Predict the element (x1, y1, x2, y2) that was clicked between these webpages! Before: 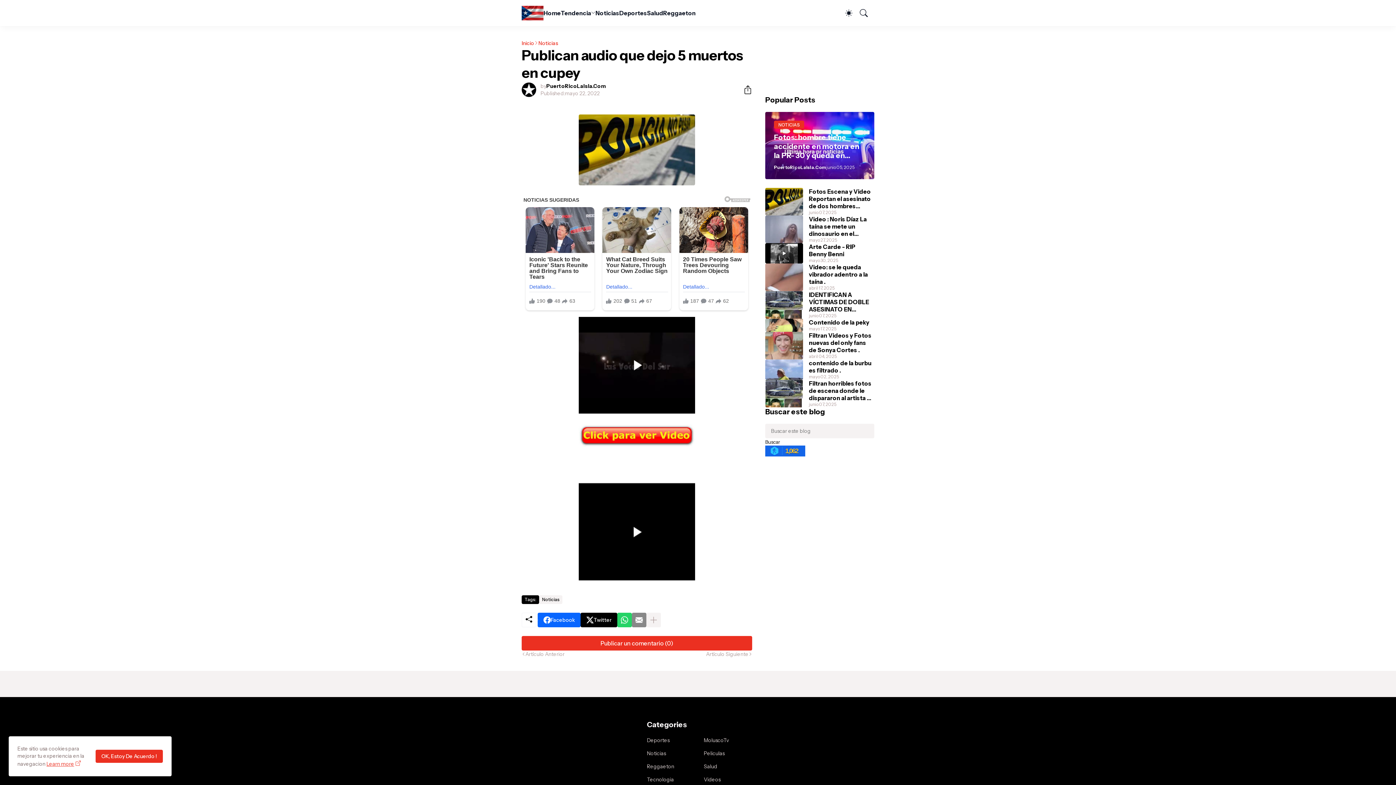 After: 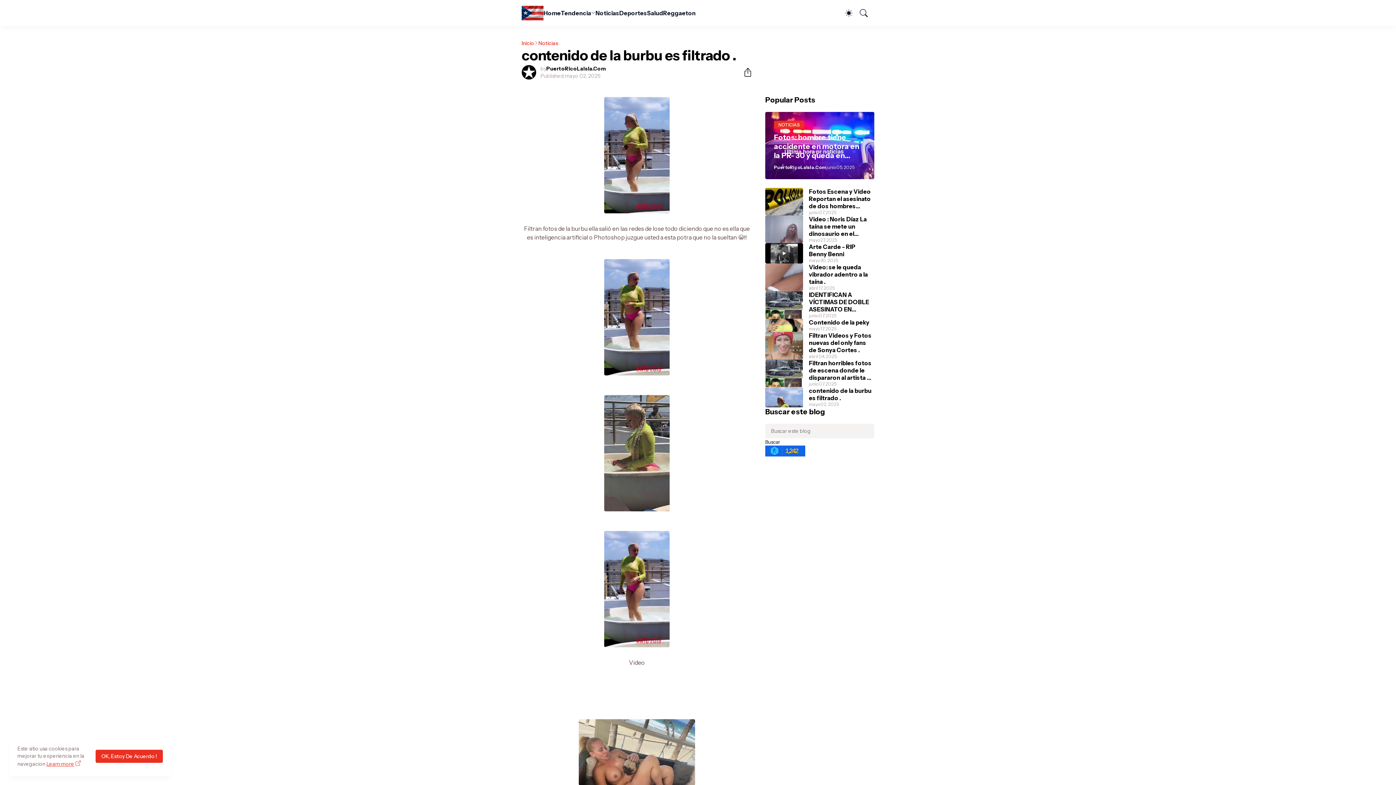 Action: label: contenido de la burbu es filtrado . bbox: (809, 359, 874, 374)